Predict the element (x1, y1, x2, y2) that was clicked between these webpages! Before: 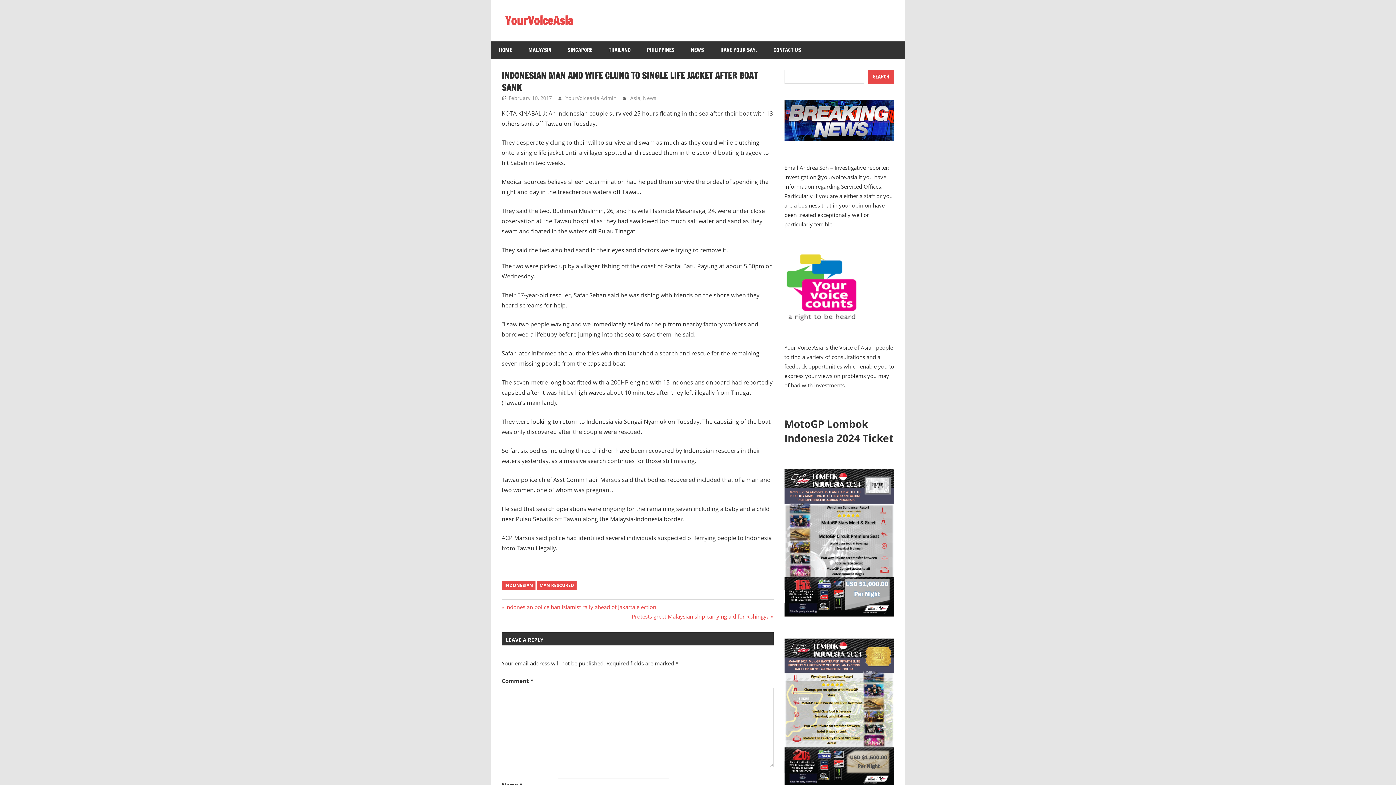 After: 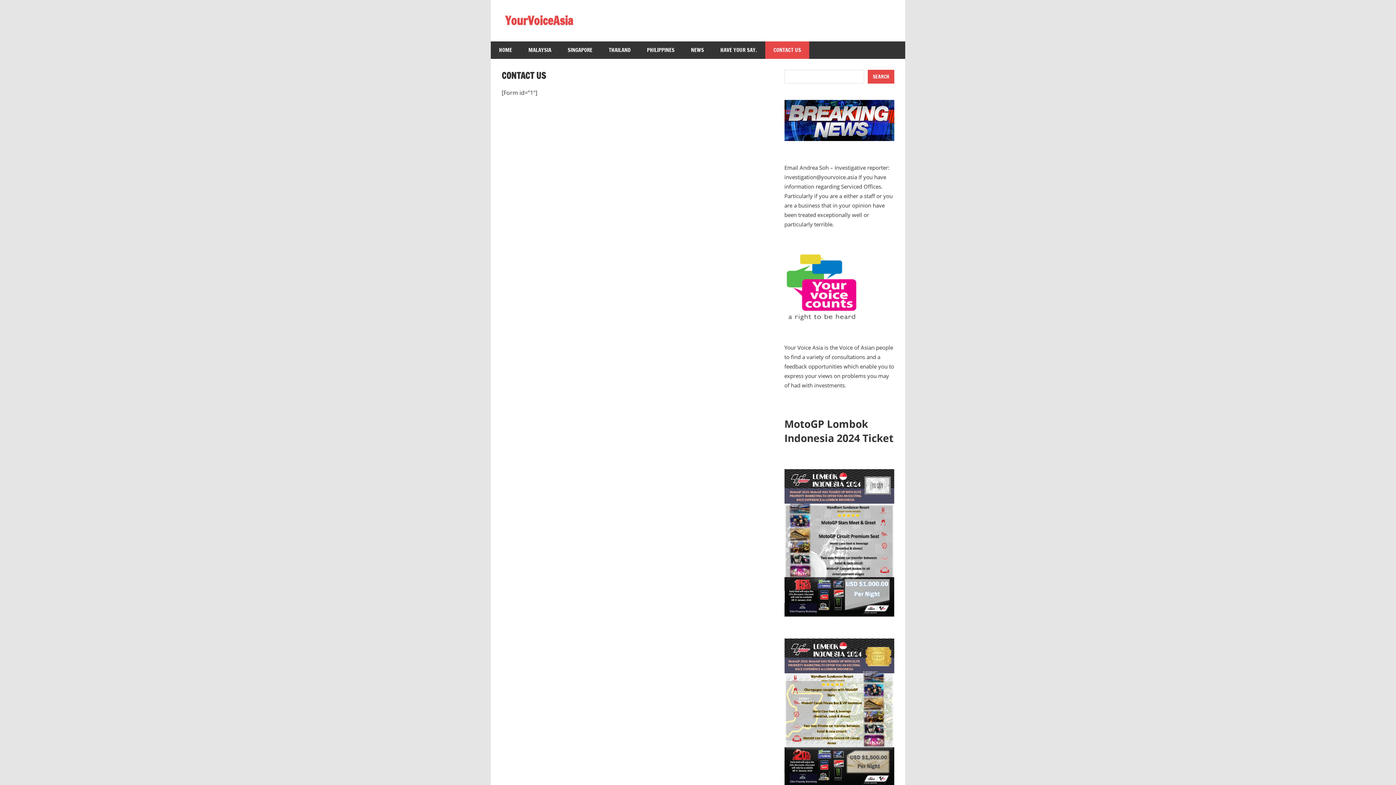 Action: bbox: (765, 41, 809, 58) label: CONTACT US